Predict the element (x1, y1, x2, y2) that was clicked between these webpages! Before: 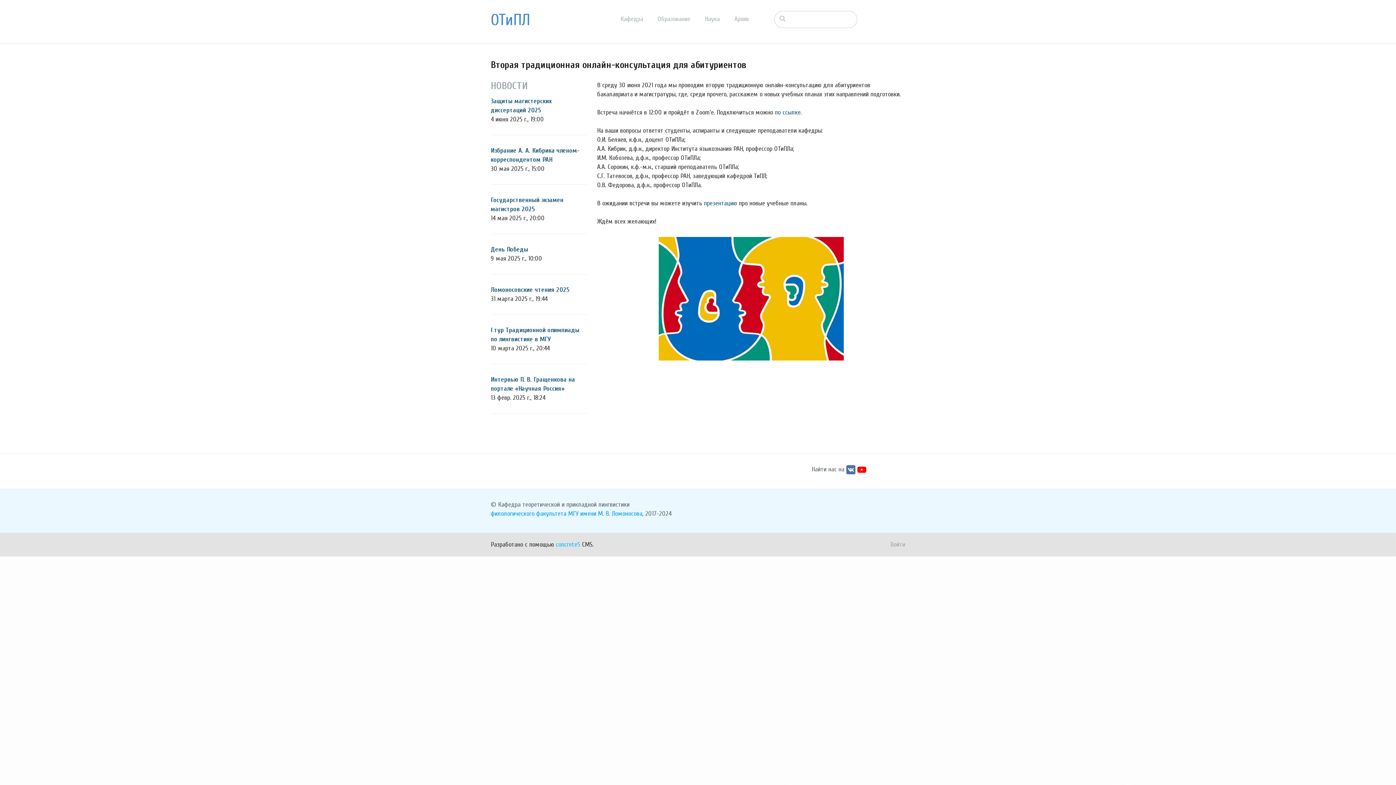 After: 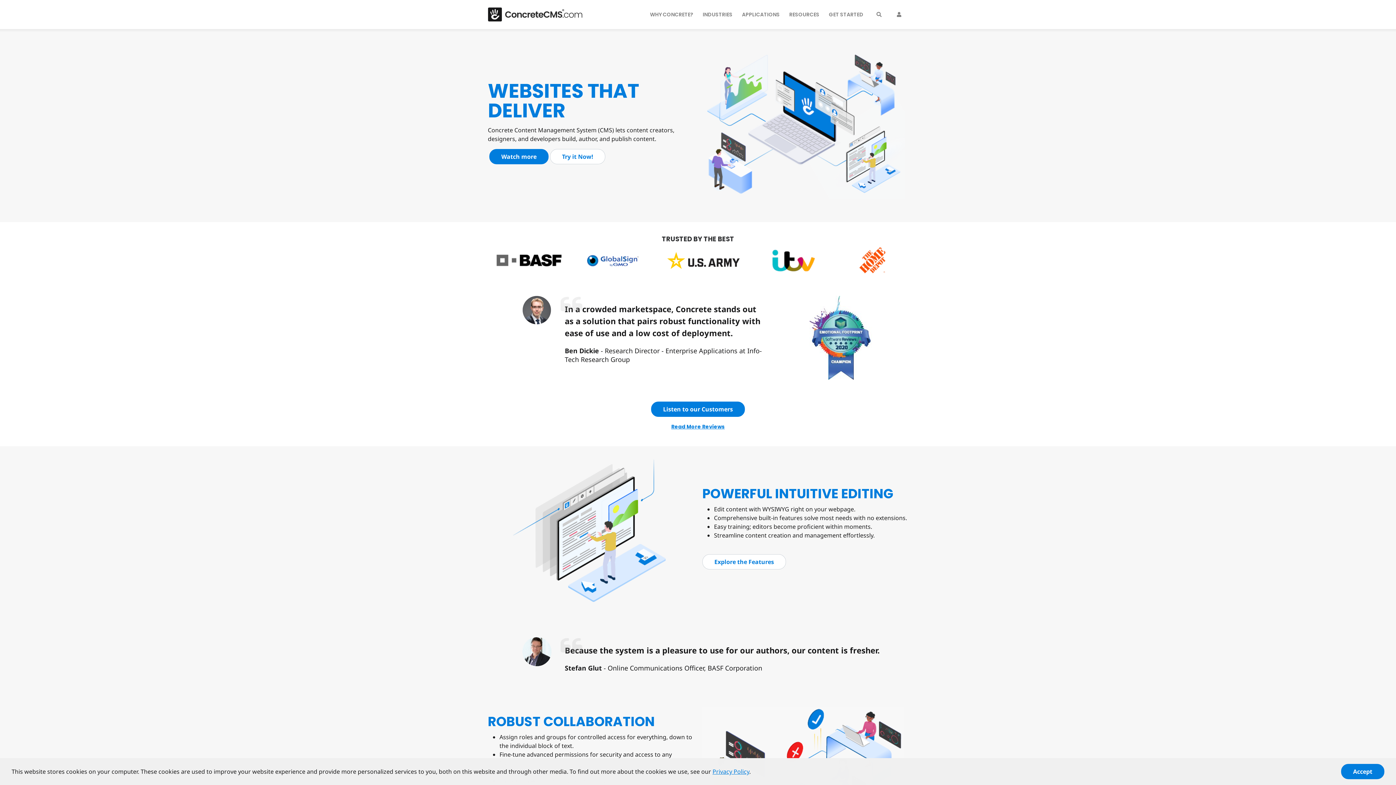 Action: label: concrete5 bbox: (556, 541, 580, 548)